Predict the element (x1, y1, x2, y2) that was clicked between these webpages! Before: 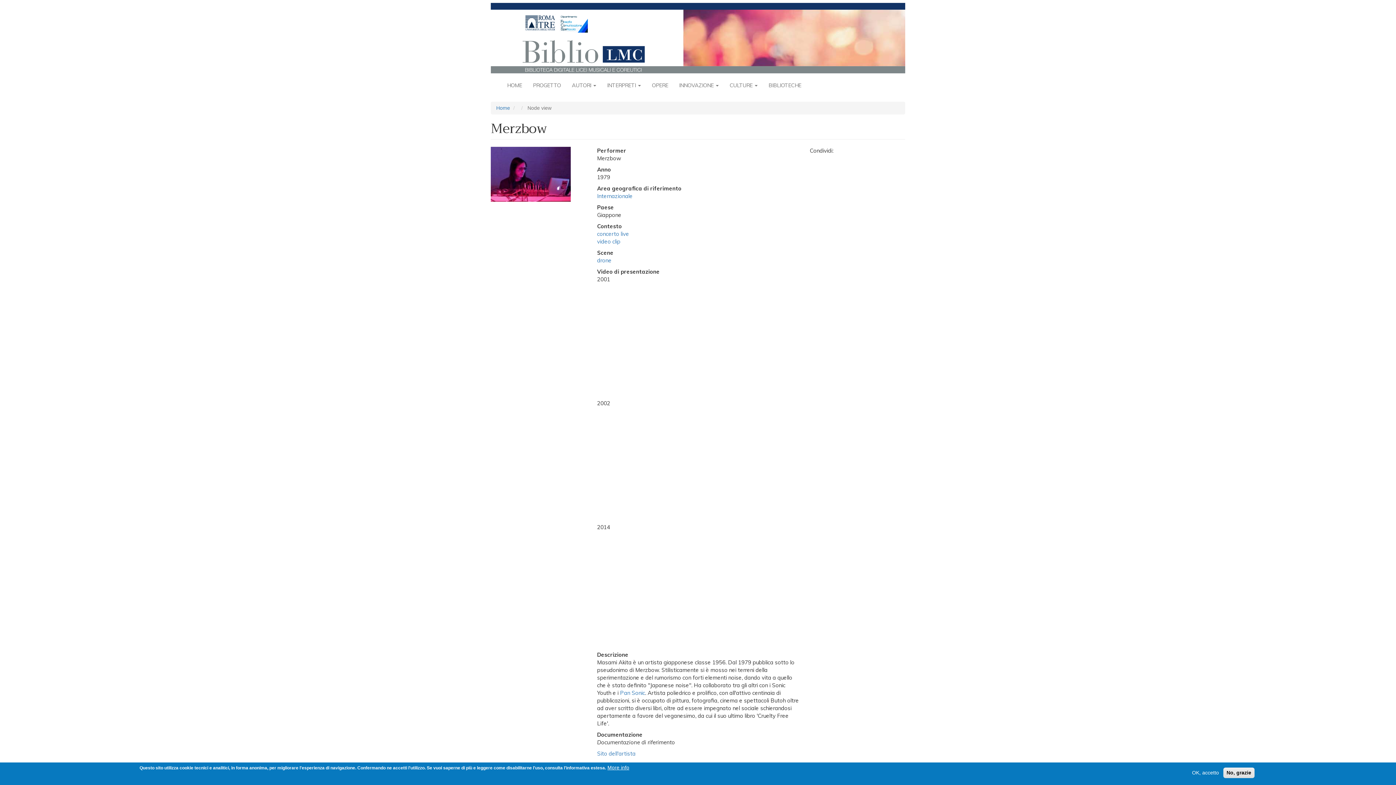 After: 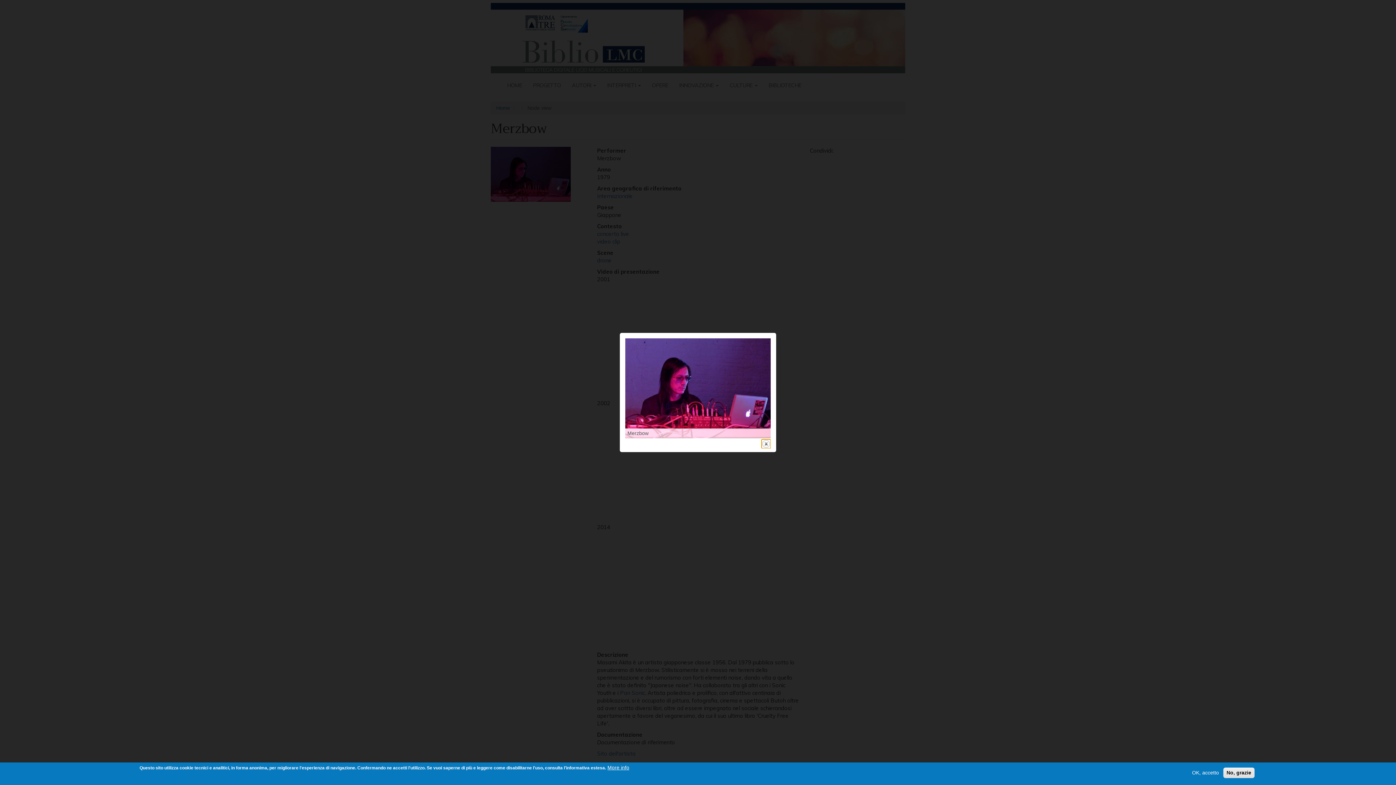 Action: bbox: (490, 146, 586, 201) label: {"alt":""}